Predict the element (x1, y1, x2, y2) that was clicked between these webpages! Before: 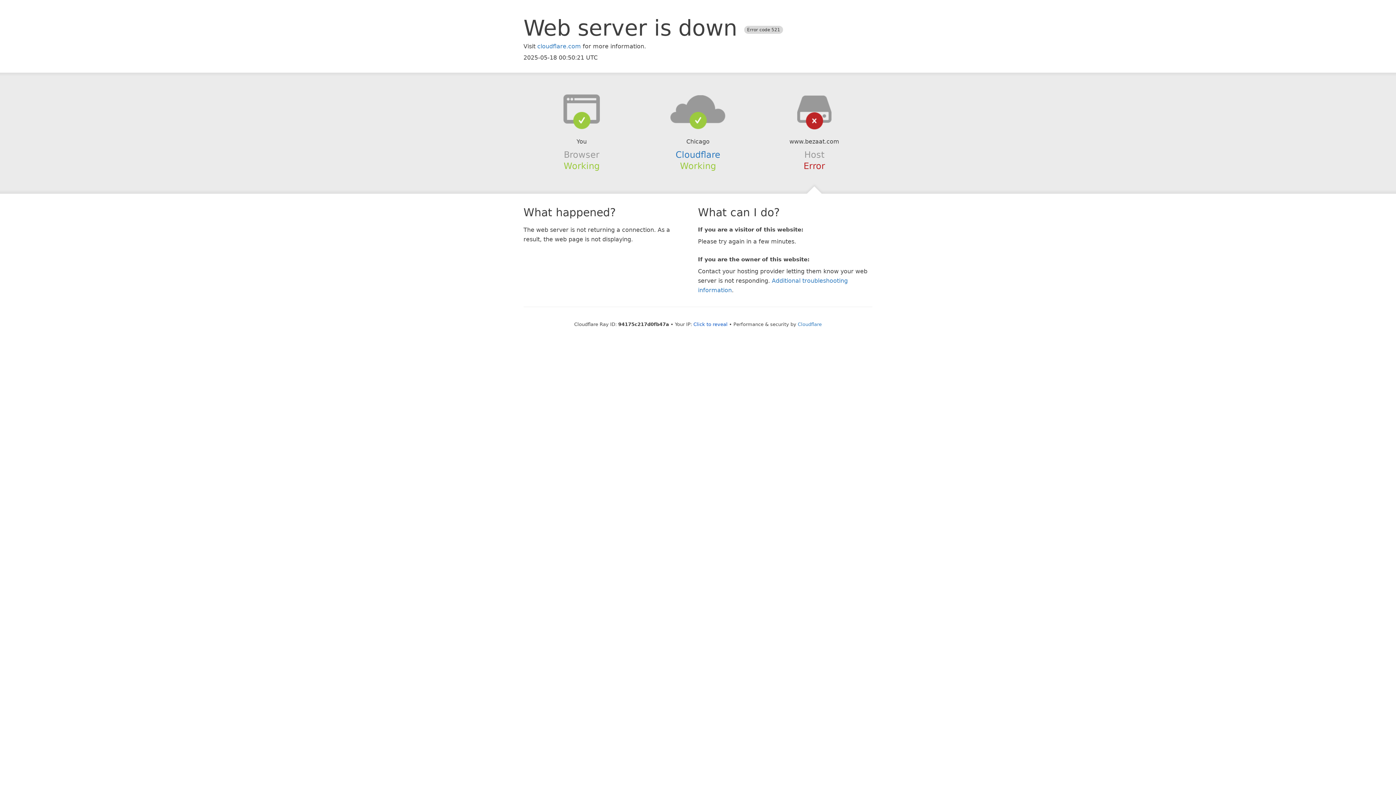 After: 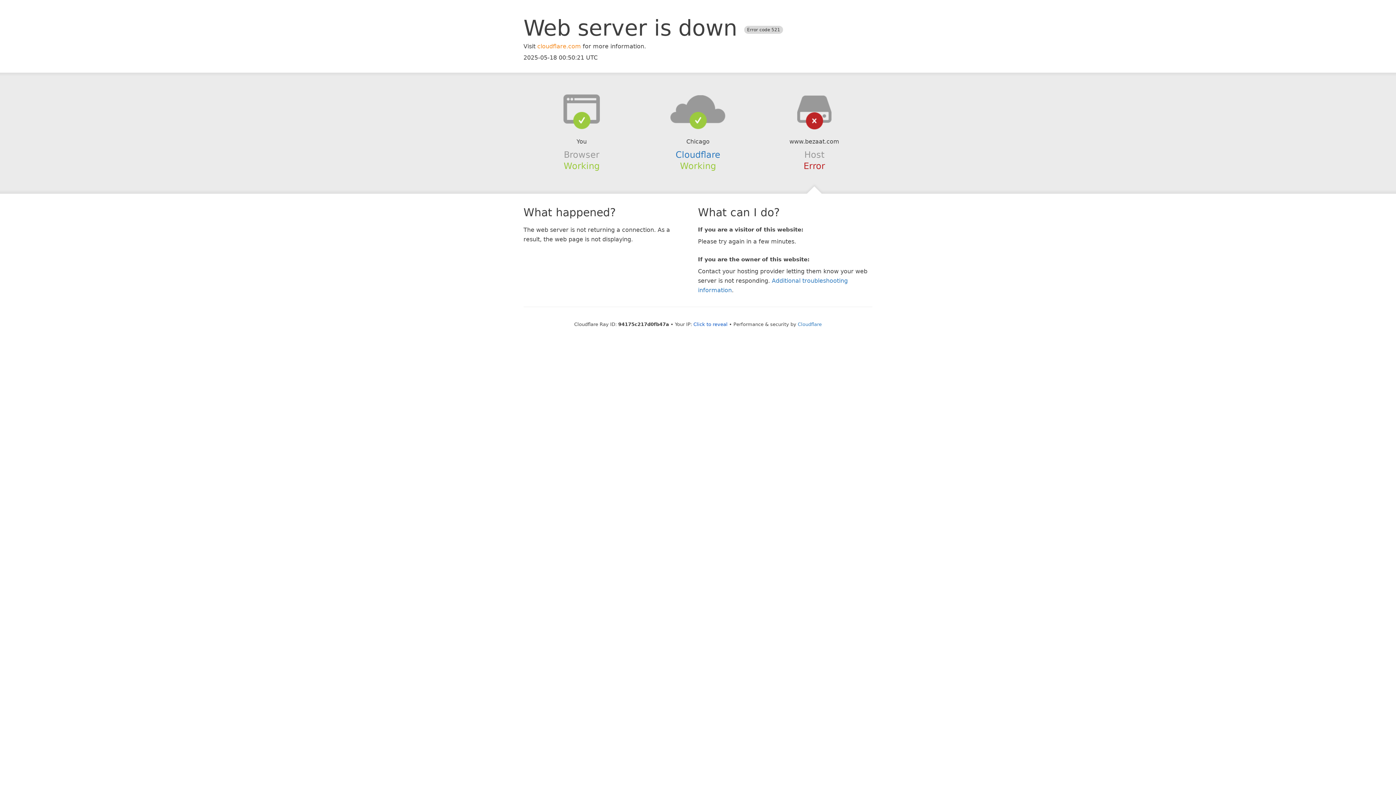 Action: bbox: (537, 42, 581, 49) label: cloudflare.com